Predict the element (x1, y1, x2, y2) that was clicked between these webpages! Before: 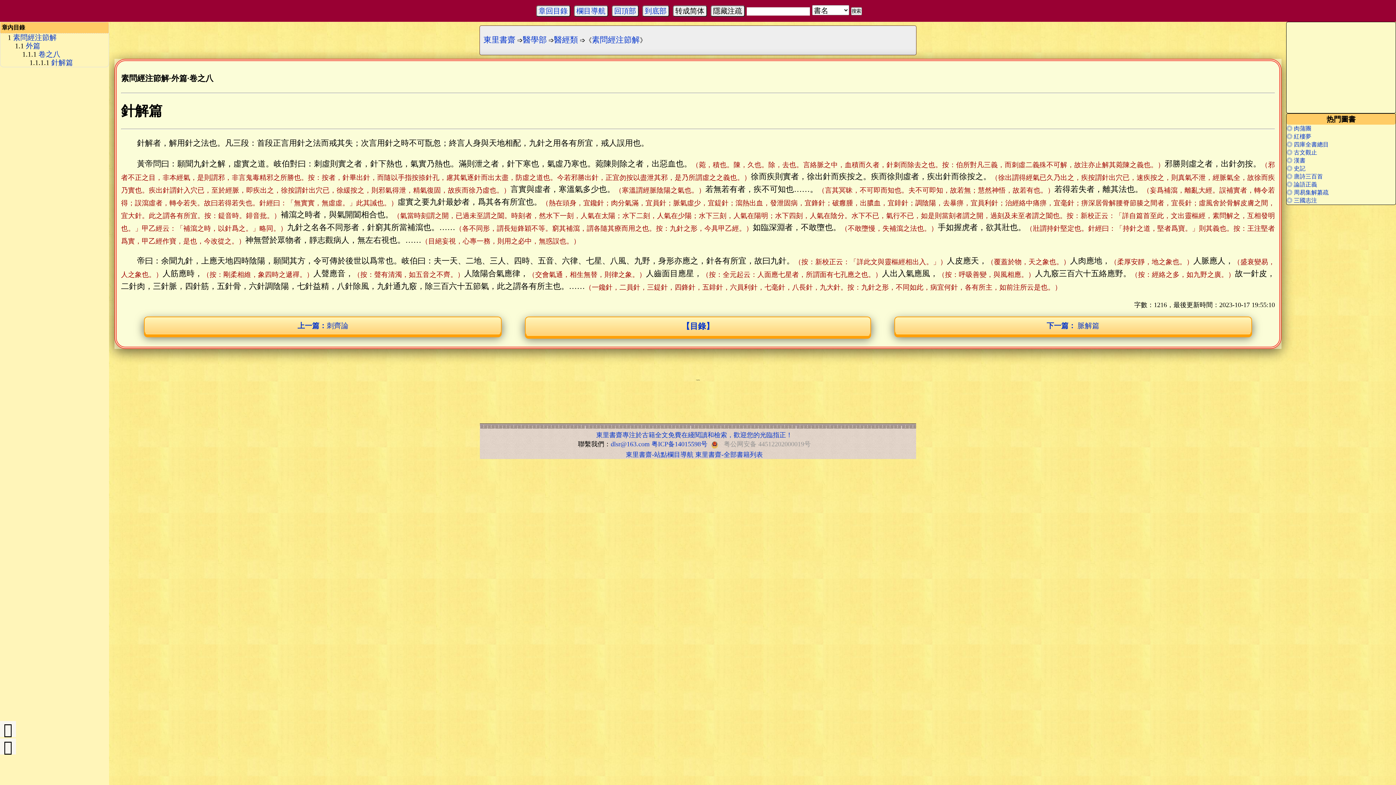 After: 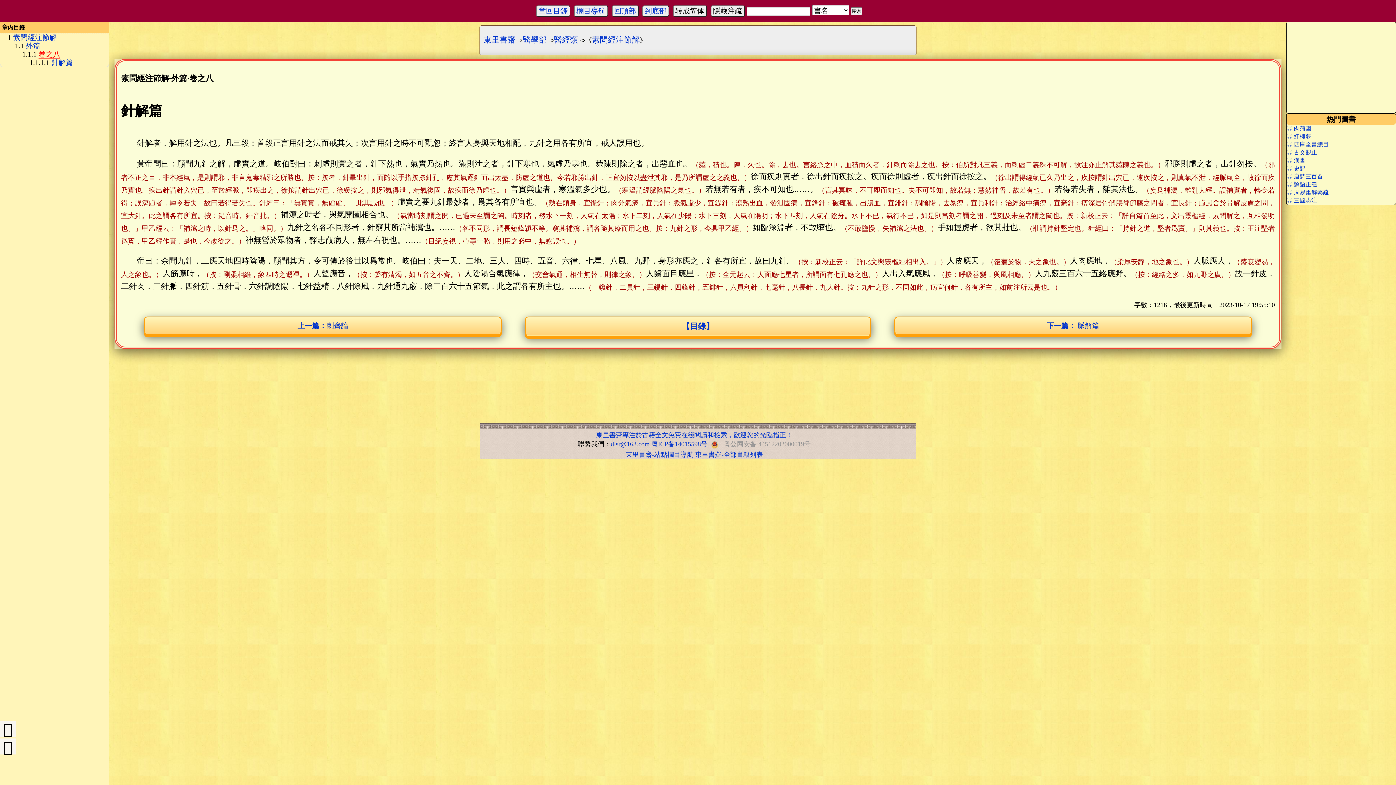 Action: label: 卷之八 bbox: (38, 50, 60, 58)